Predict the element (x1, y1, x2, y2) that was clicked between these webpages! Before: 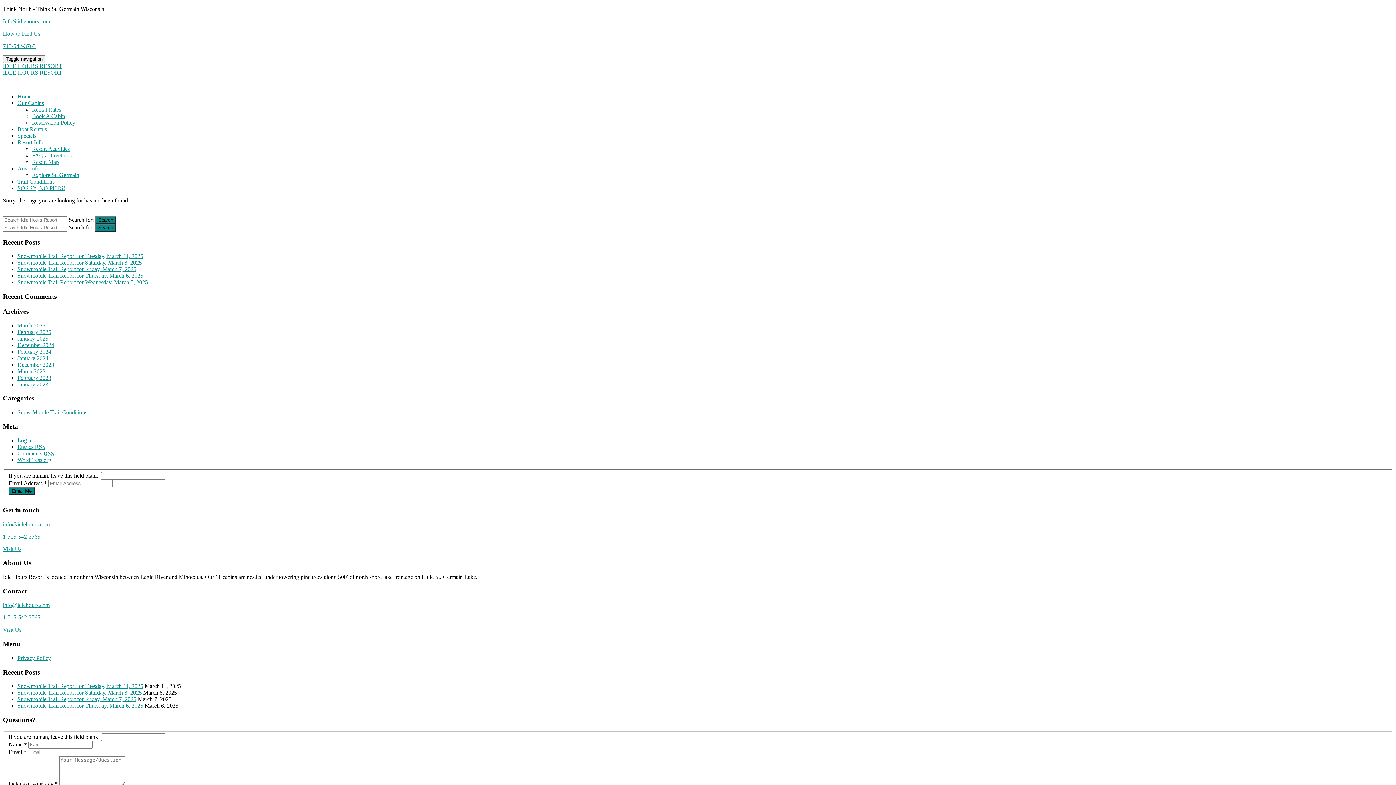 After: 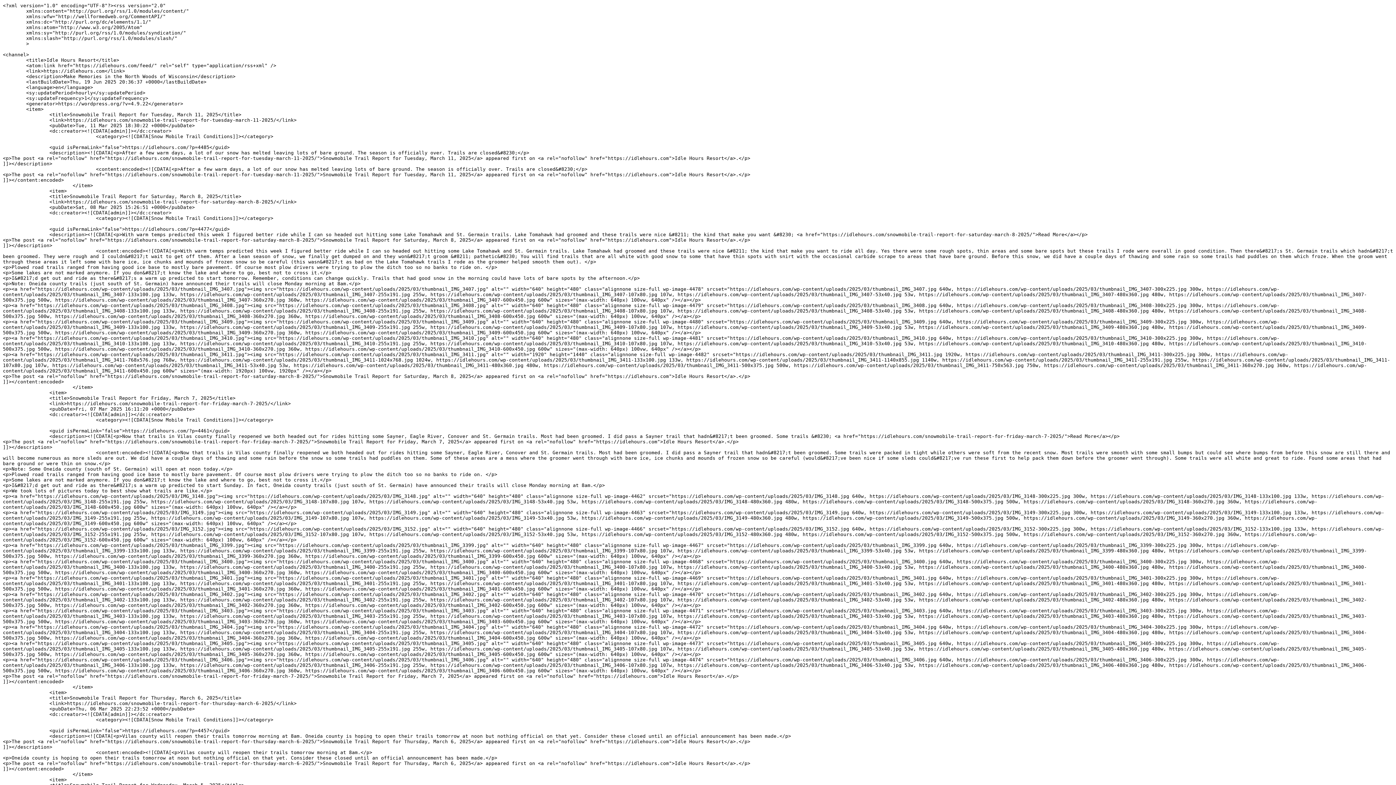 Action: bbox: (17, 444, 45, 450) label: Entries RSS